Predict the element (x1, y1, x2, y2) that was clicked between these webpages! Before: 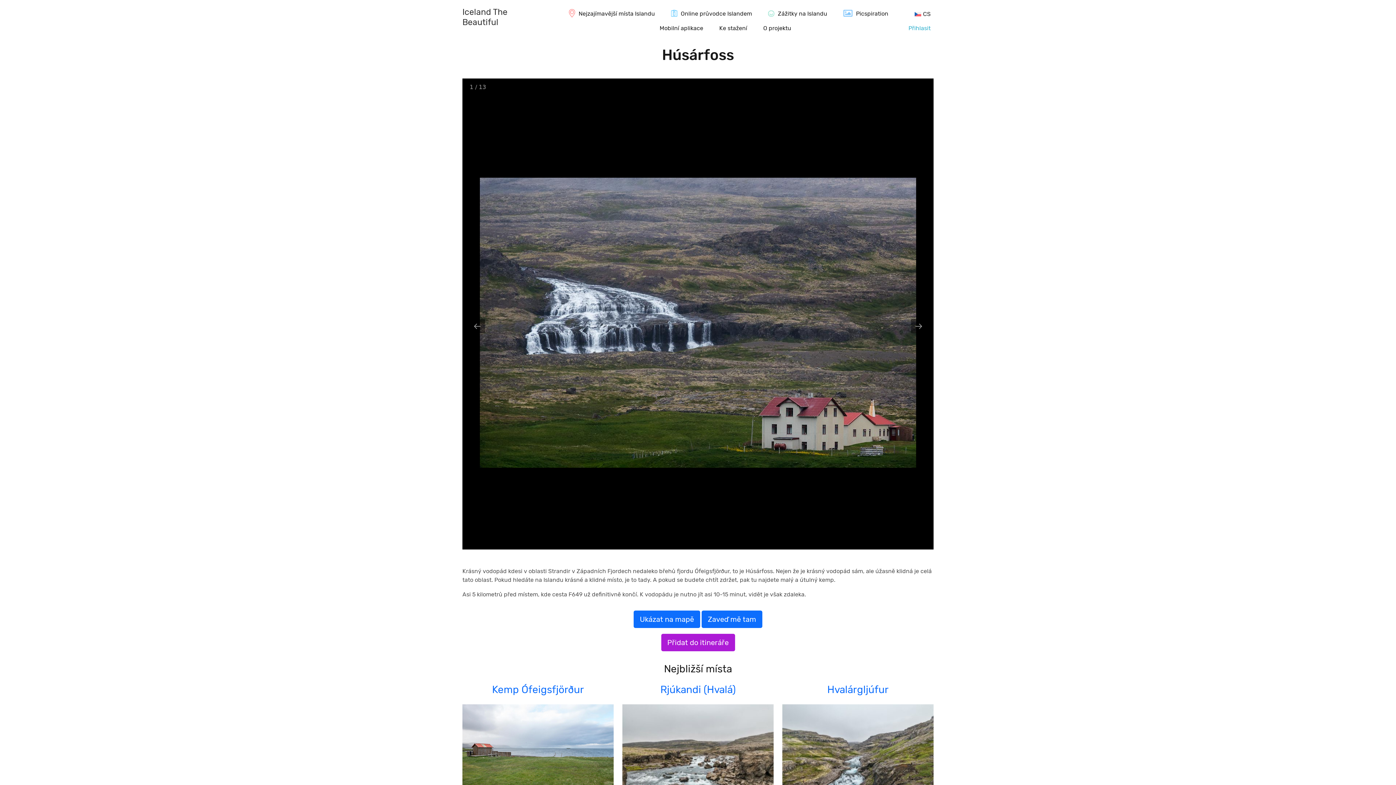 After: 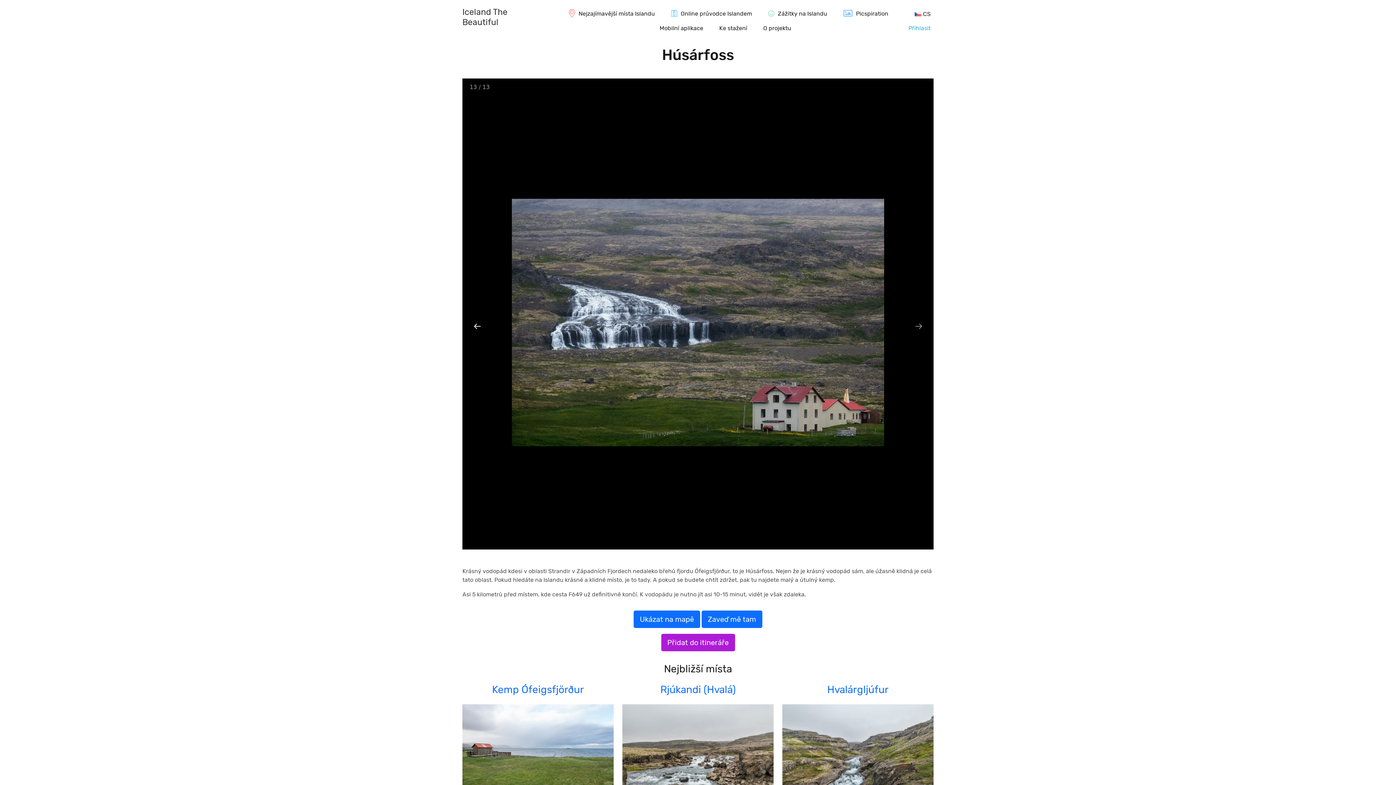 Action: label: Previous slide bbox: (469, 319, 485, 333)